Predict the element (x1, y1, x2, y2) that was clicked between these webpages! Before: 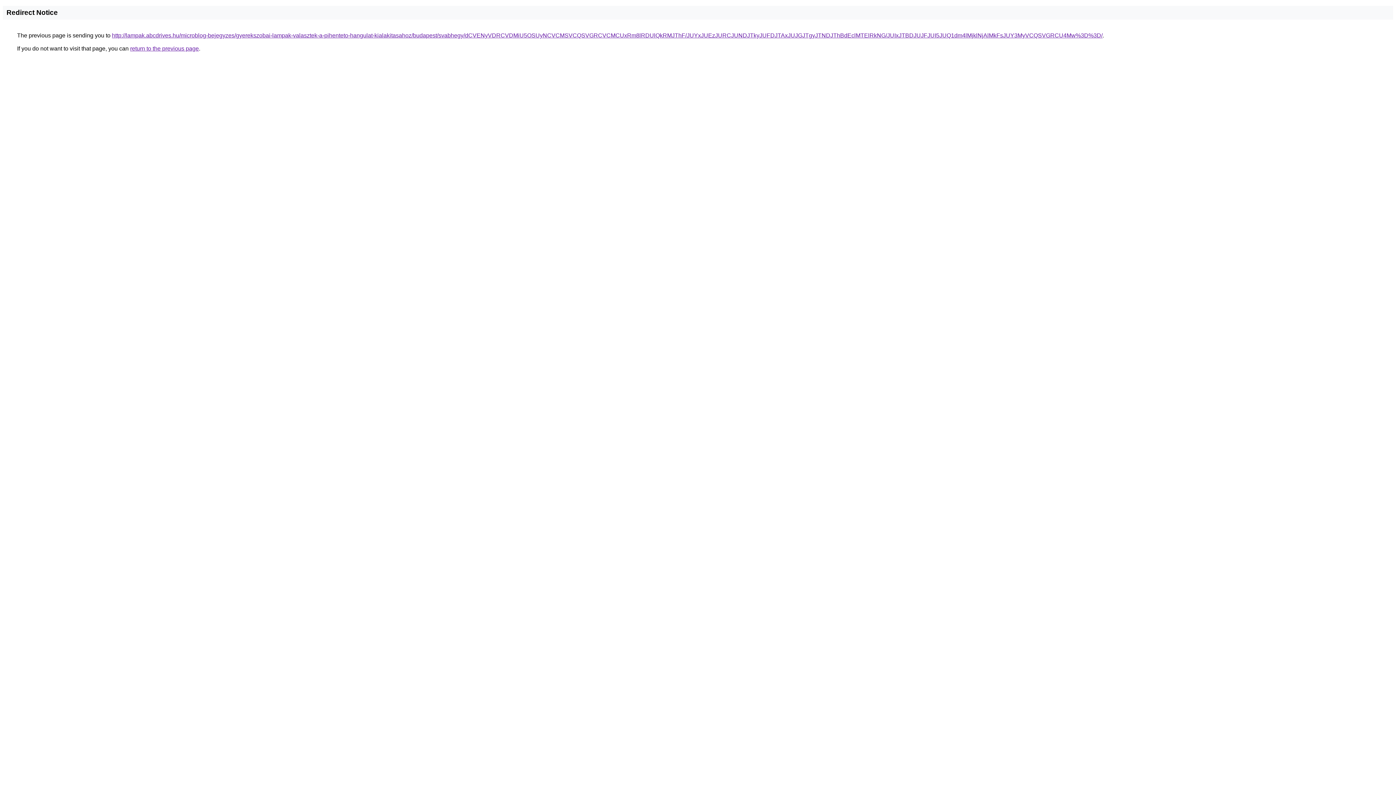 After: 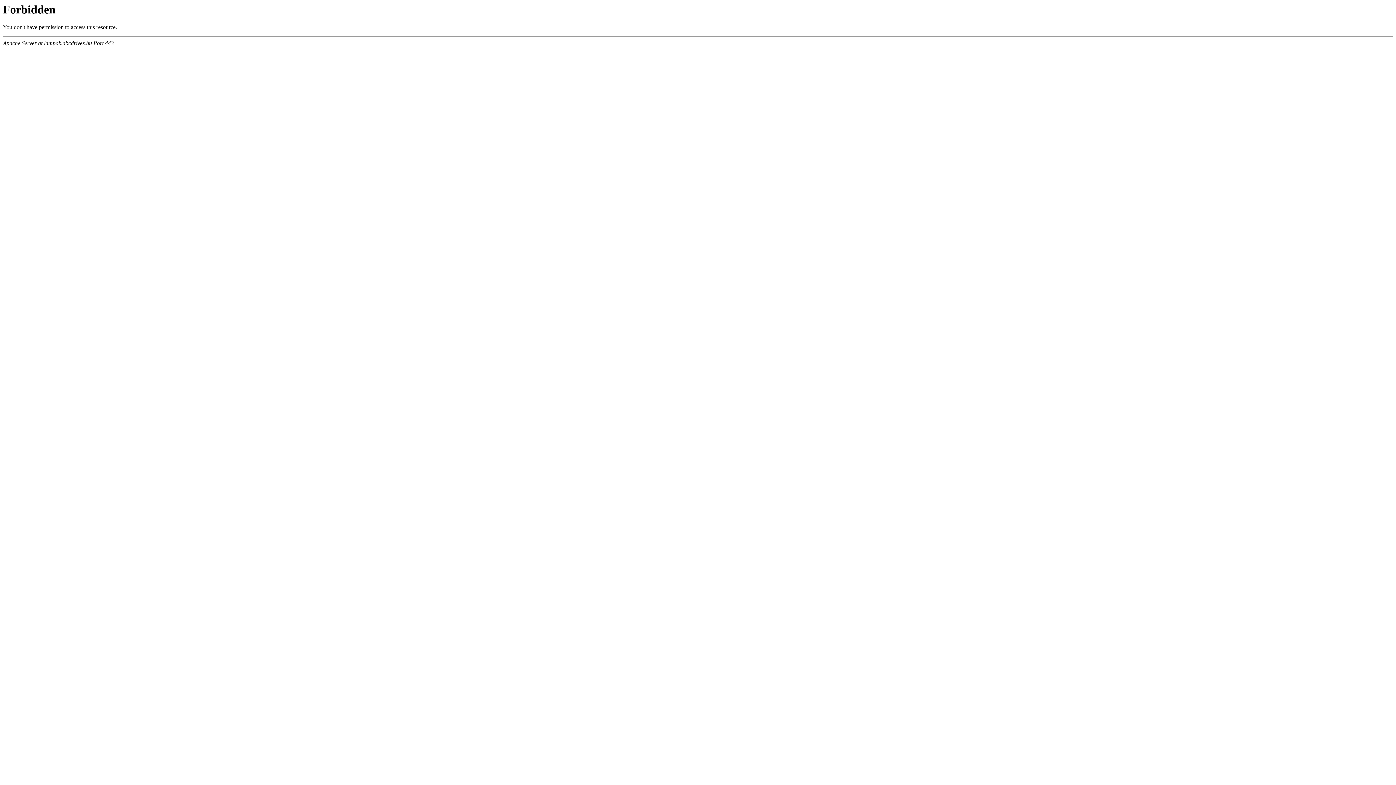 Action: bbox: (112, 32, 1102, 38) label: http://lampak.abcdrives.hu/microblog-bejegyzes/gyerekszobai-lampak-valasztek-a-pihenteto-hangulat-kialakitasahoz/budapest/svabhegy/dCVENyVDRCVDMiU5OSUyNCVCMSVCQSVGRCVCMCUxRm8lRDUlQkRMJThF/JUYxJUEzJURCJUNDJTkyJUFDJTAxJUJGJTgyJTNDJThBdEclMTElRkNG/JUIxJTBDJUJFJUI5JUQ1dm4lMjklNjAlMkFsJUY3MyVCQSVGRCU4Mw%3D%3D/